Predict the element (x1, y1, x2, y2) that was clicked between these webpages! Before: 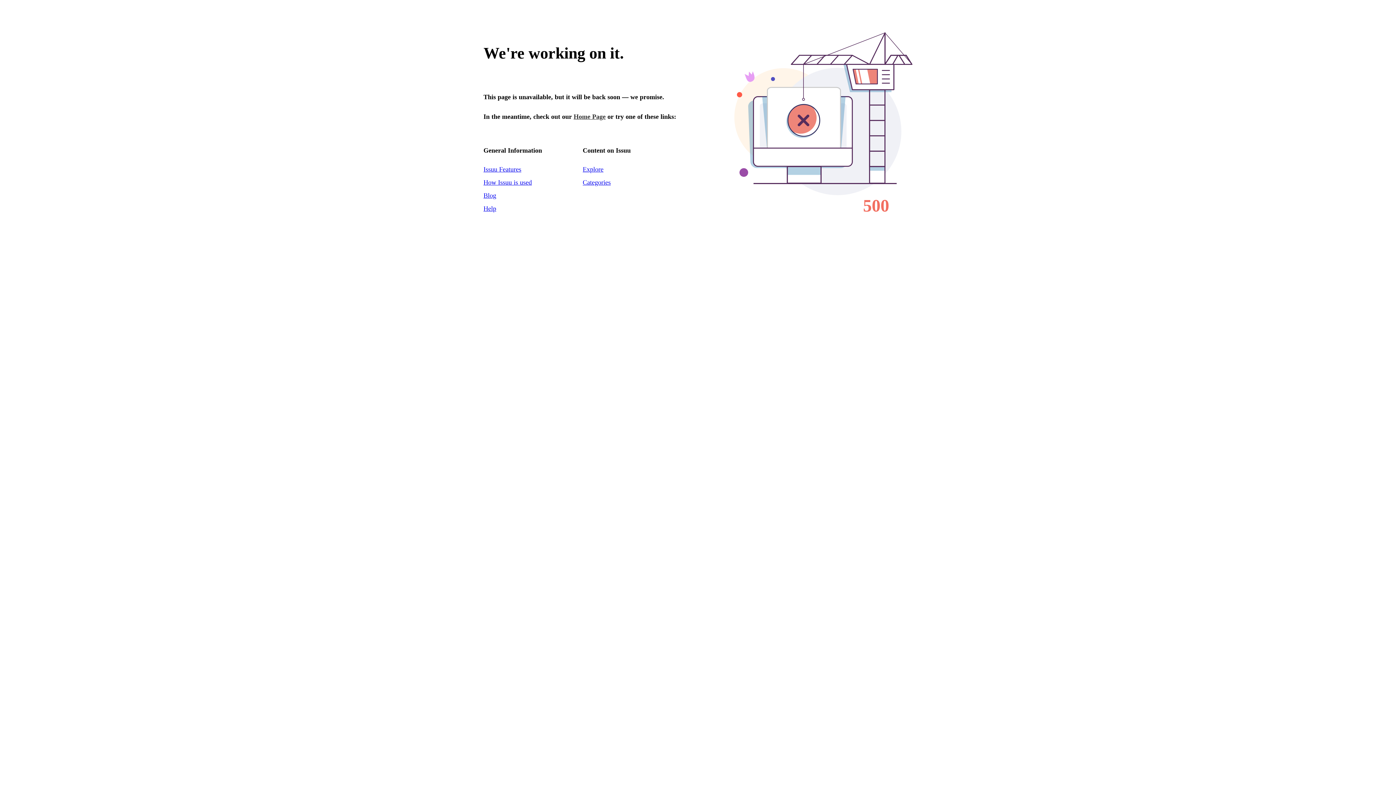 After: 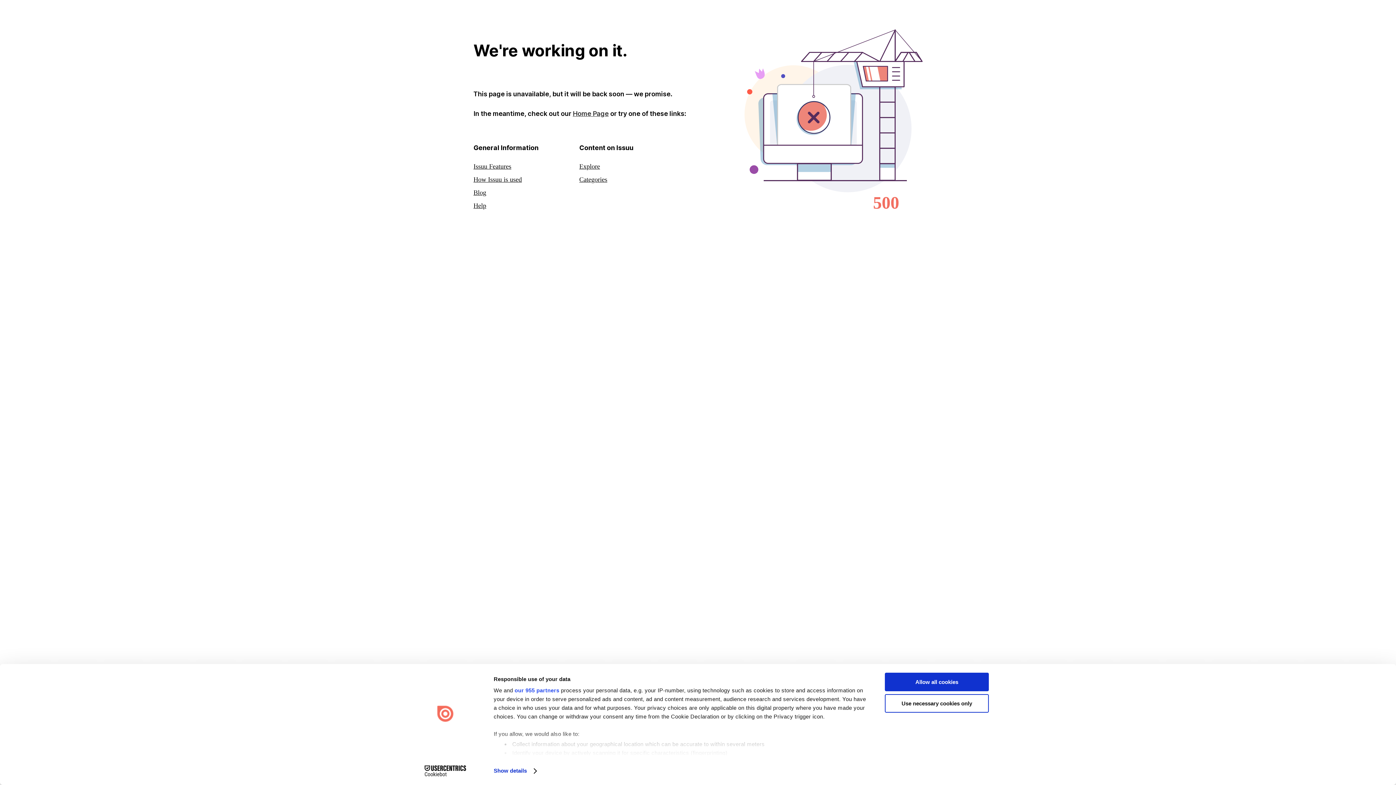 Action: bbox: (573, 113, 605, 120) label: Home Page